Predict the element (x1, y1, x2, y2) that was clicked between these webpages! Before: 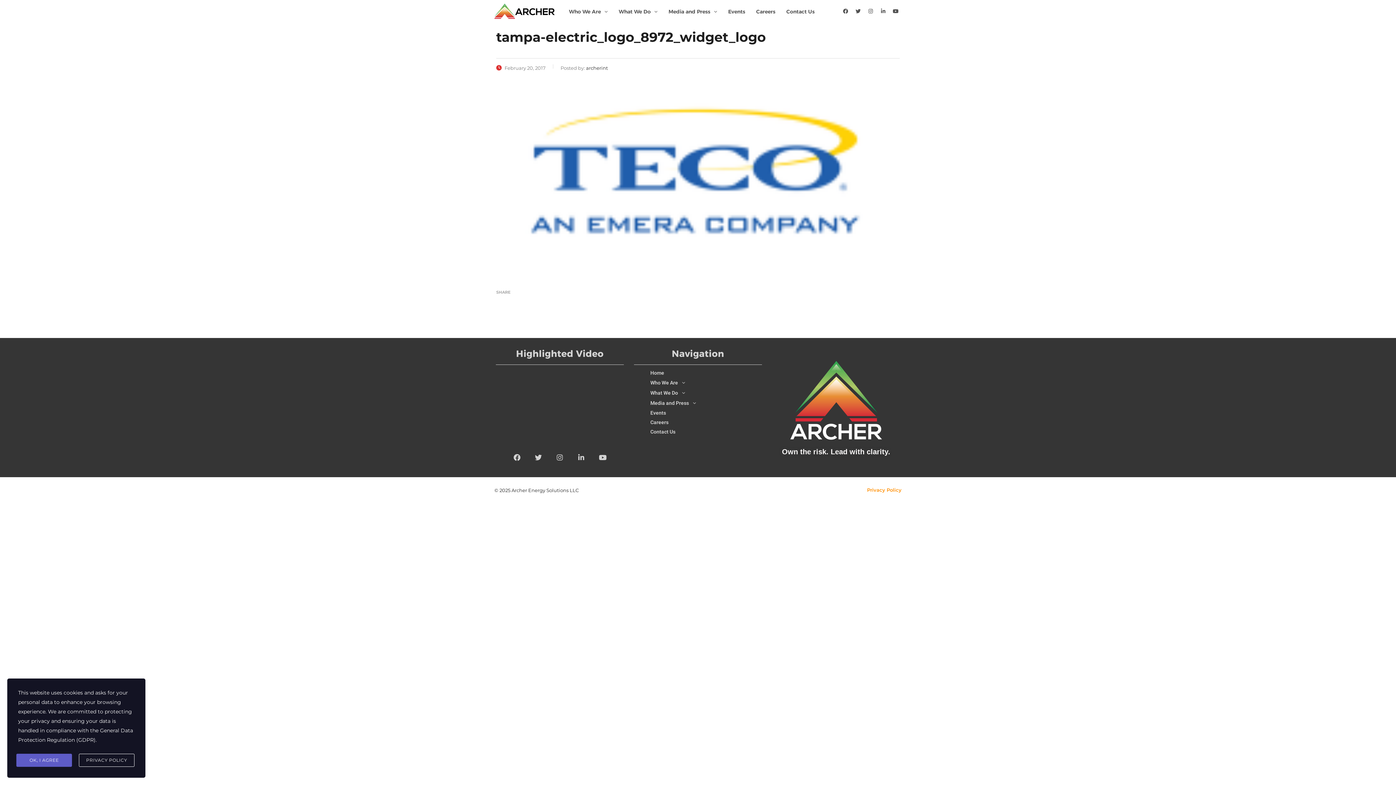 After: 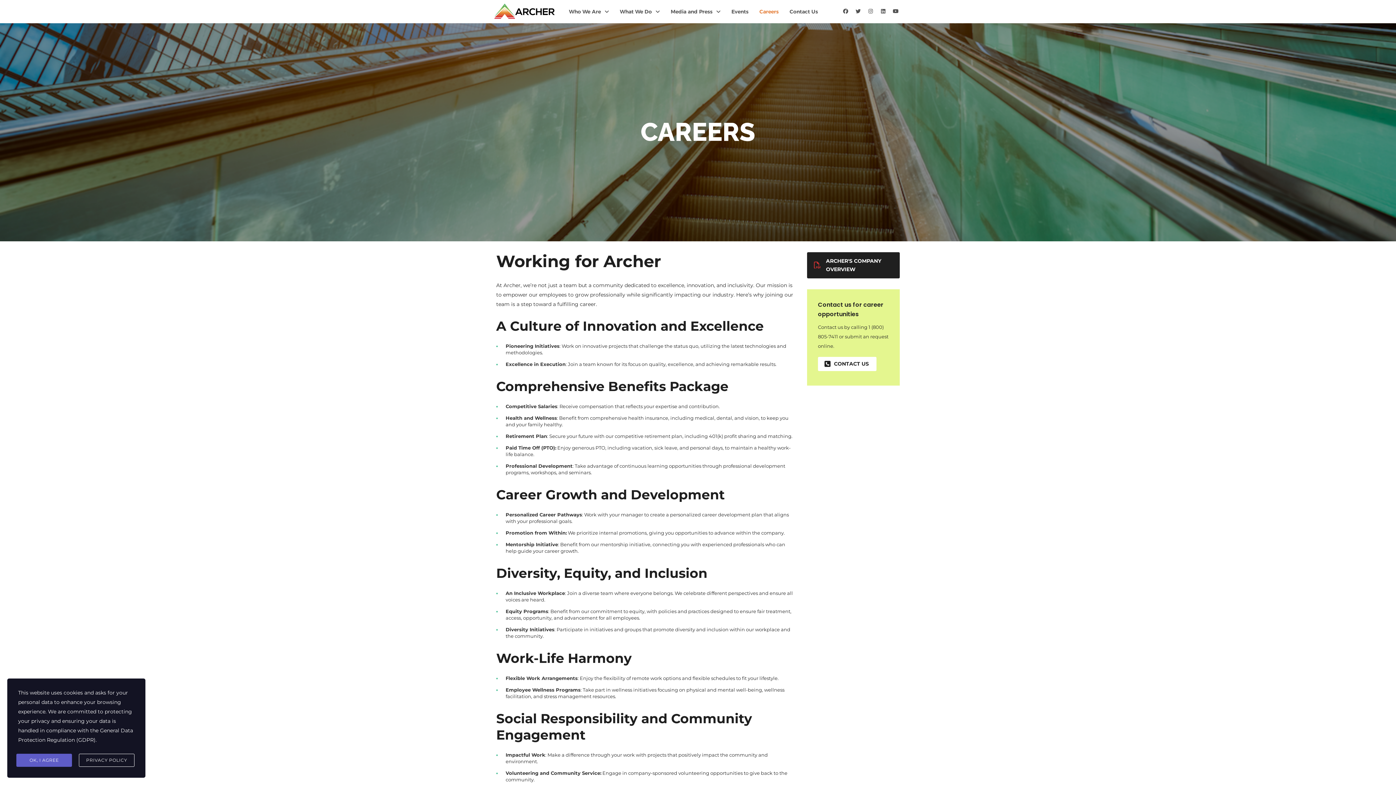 Action: label: Careers bbox: (632, 418, 763, 426)